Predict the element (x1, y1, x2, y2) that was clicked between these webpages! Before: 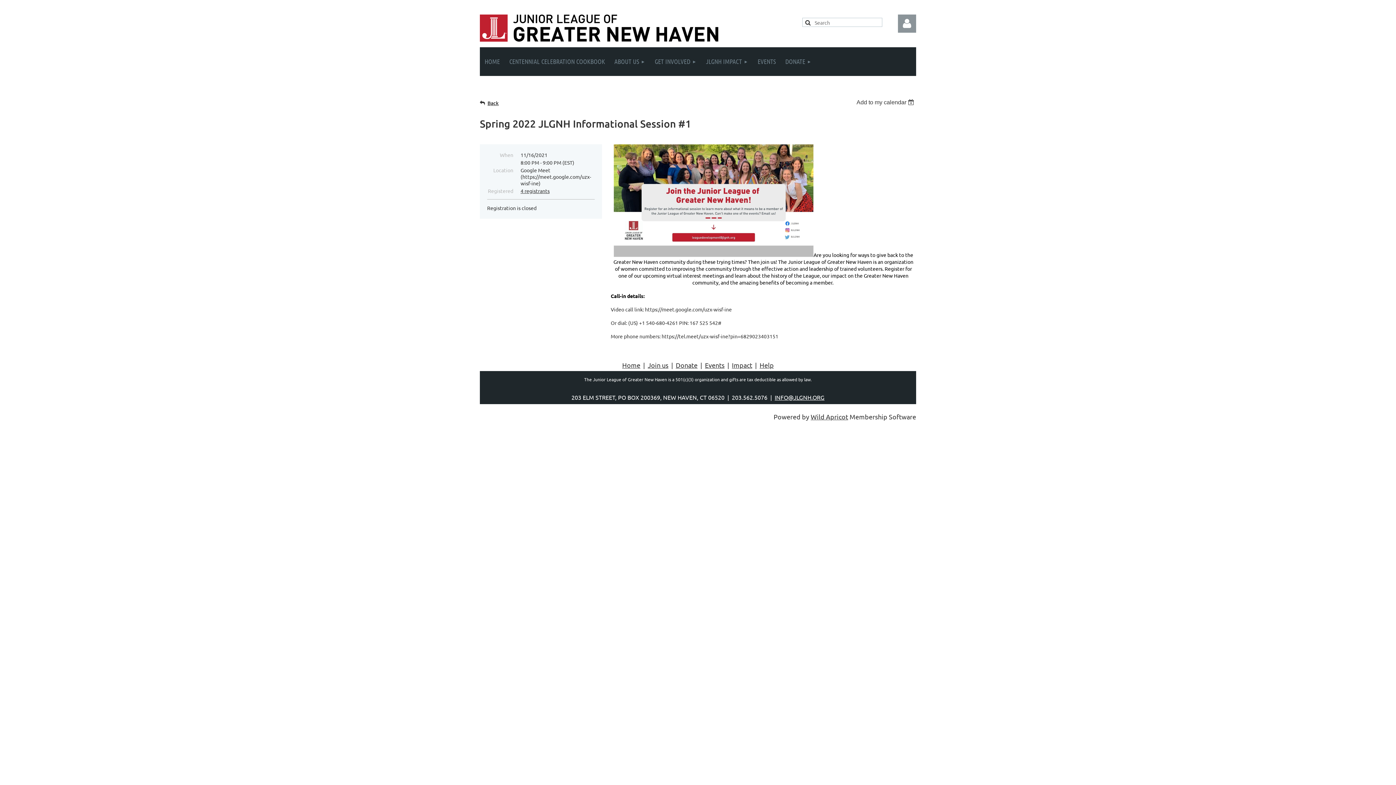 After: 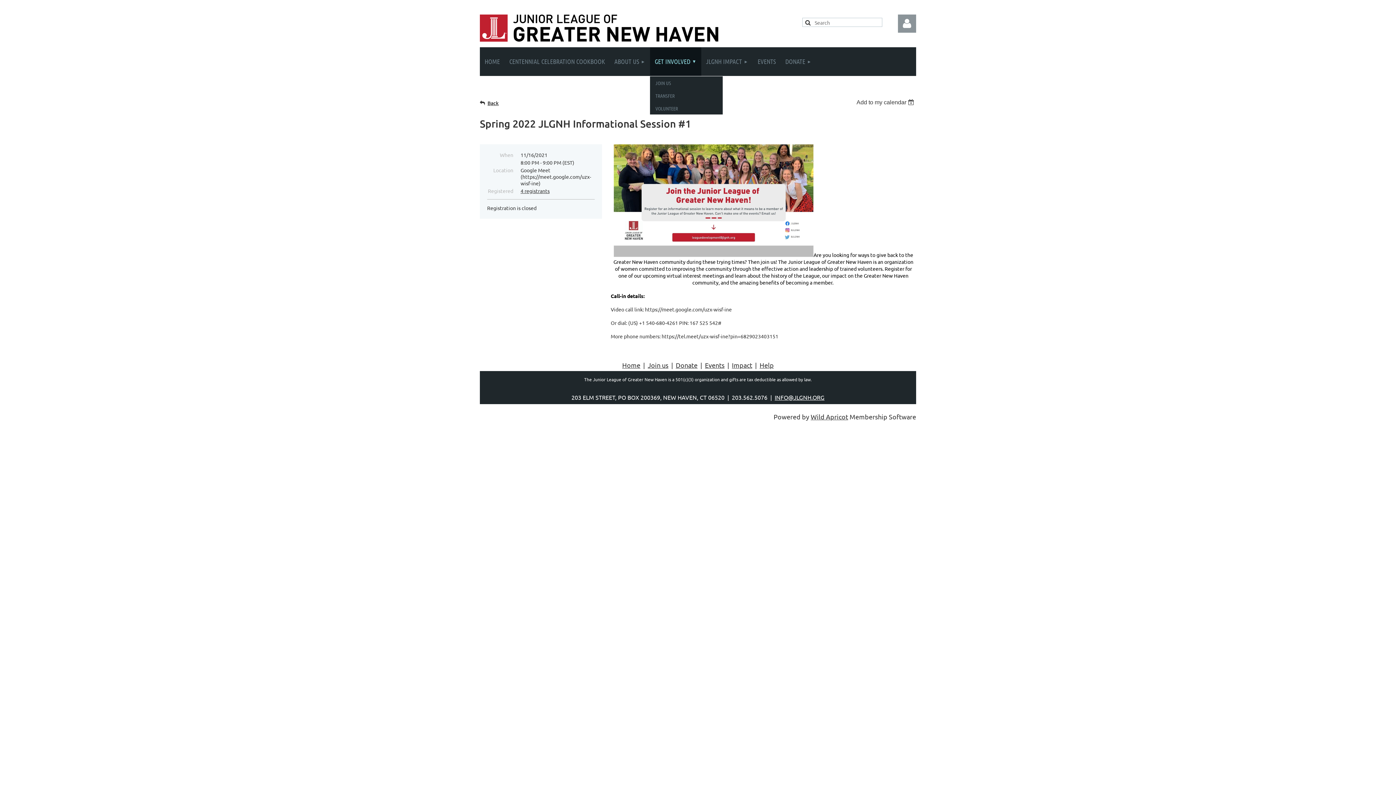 Action: label: GET INVOLVED bbox: (650, 47, 701, 76)